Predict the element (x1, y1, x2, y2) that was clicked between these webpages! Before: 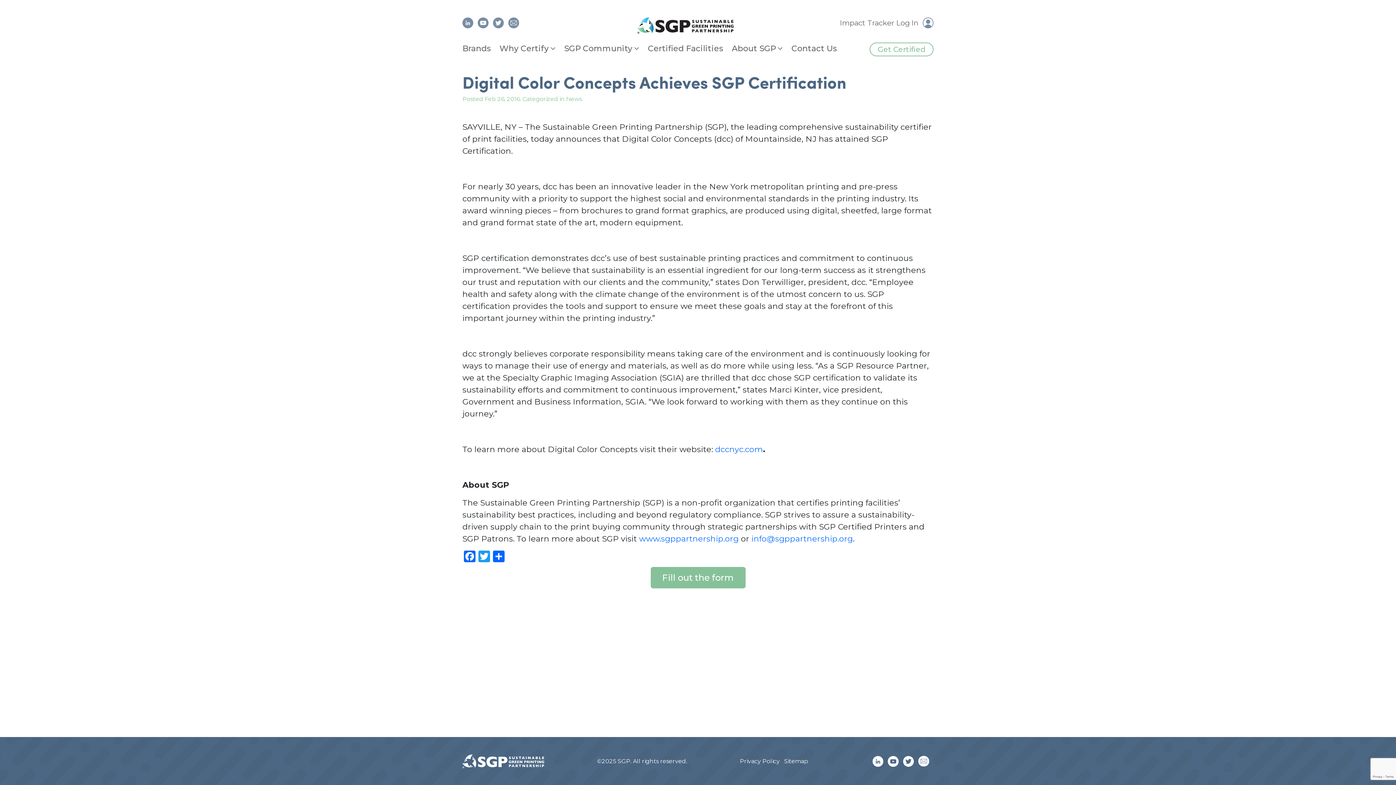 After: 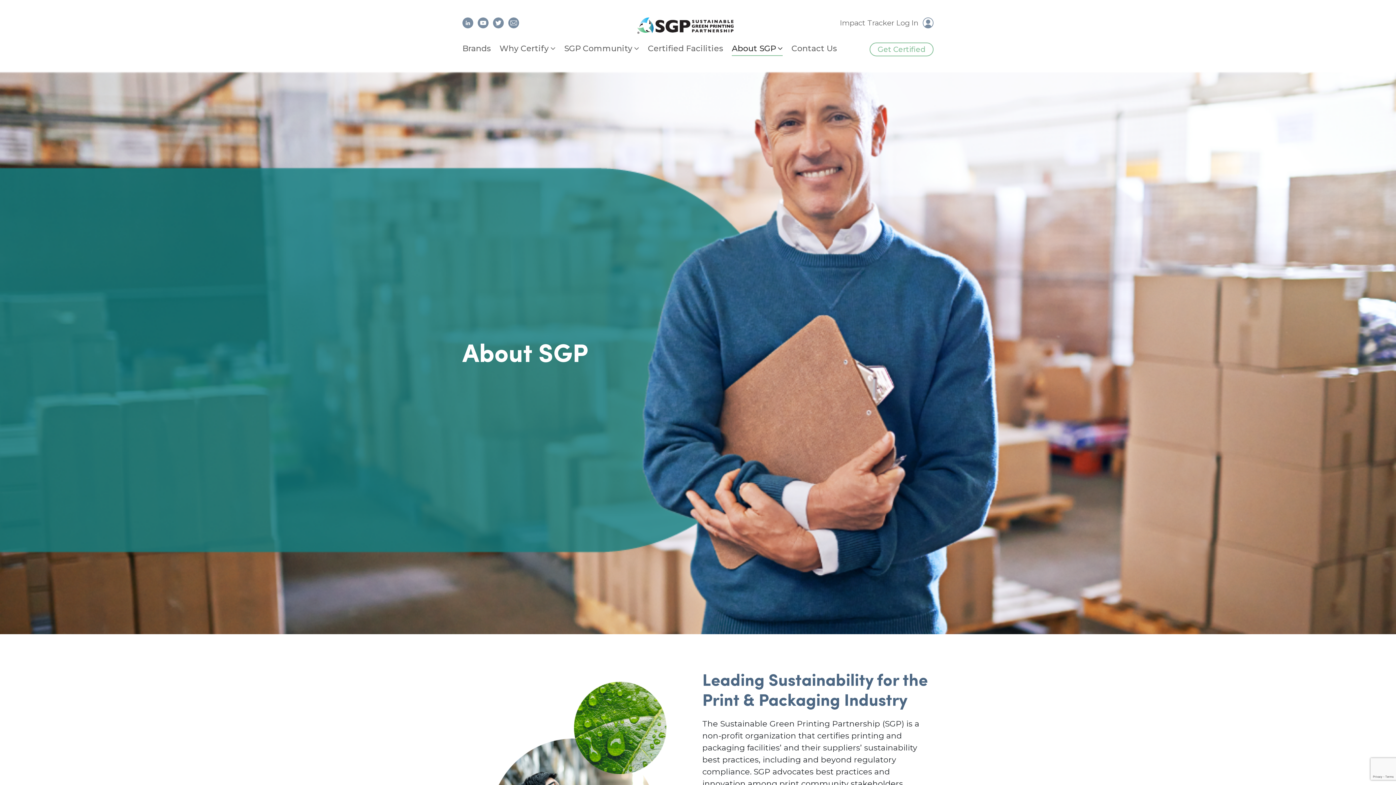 Action: bbox: (732, 43, 782, 55) label: About SGP